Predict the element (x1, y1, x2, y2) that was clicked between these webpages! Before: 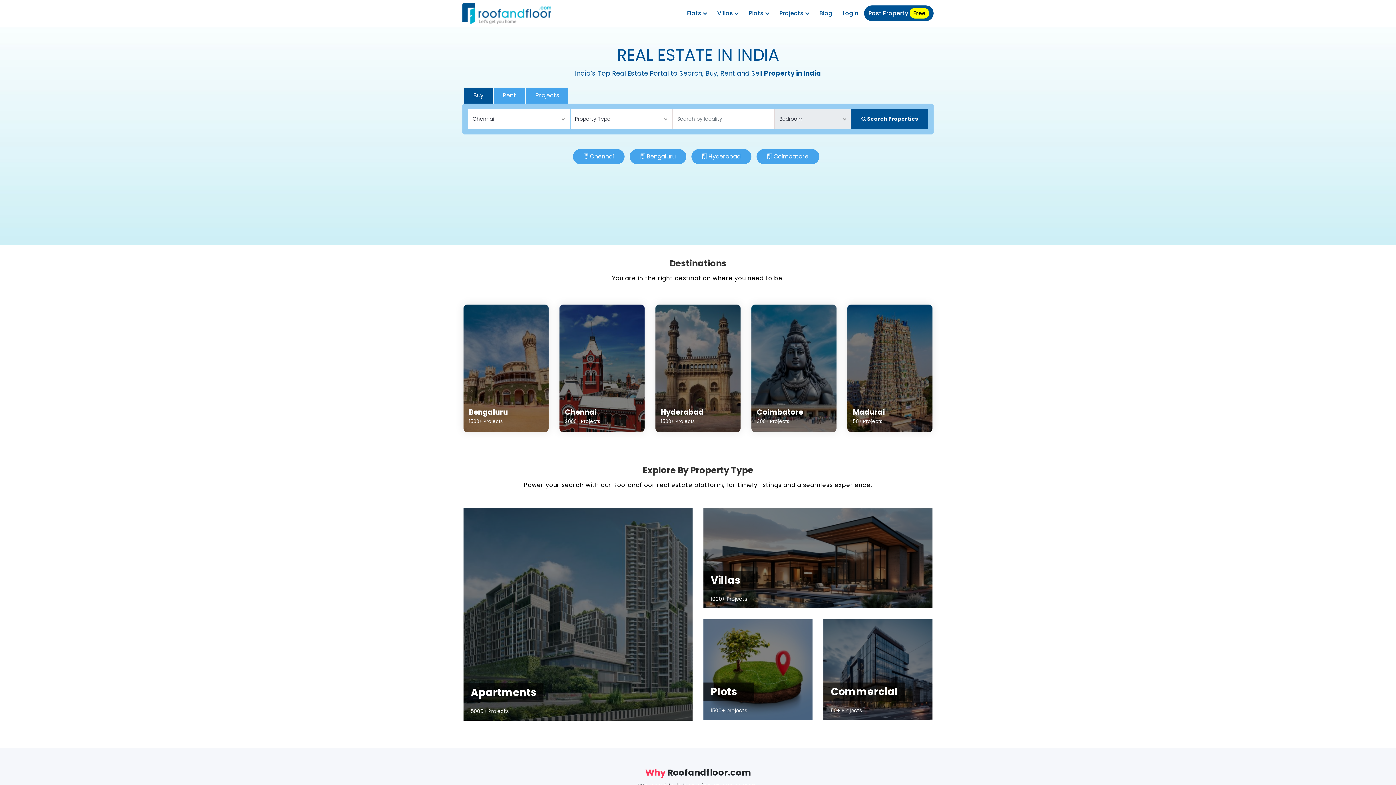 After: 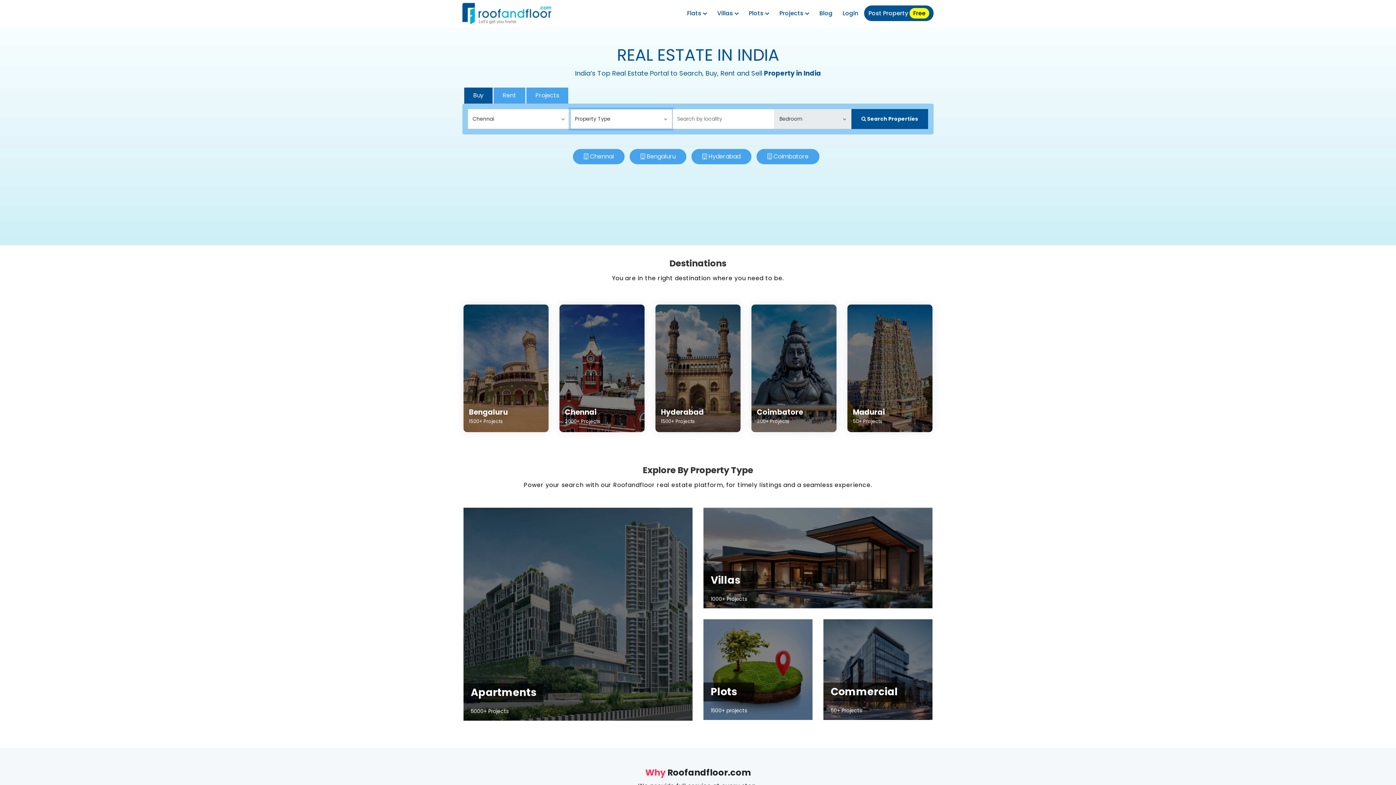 Action: label:  Search Properties bbox: (851, 109, 928, 129)